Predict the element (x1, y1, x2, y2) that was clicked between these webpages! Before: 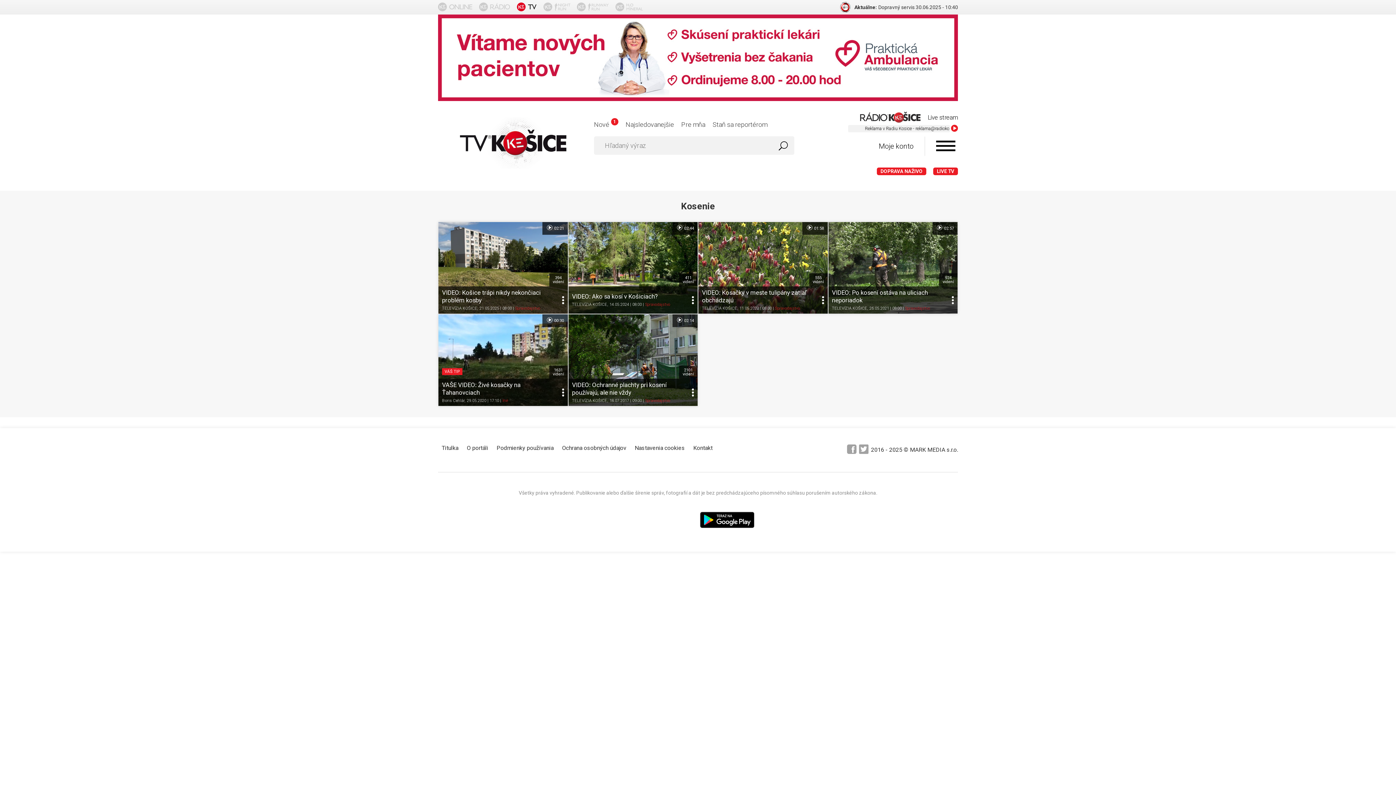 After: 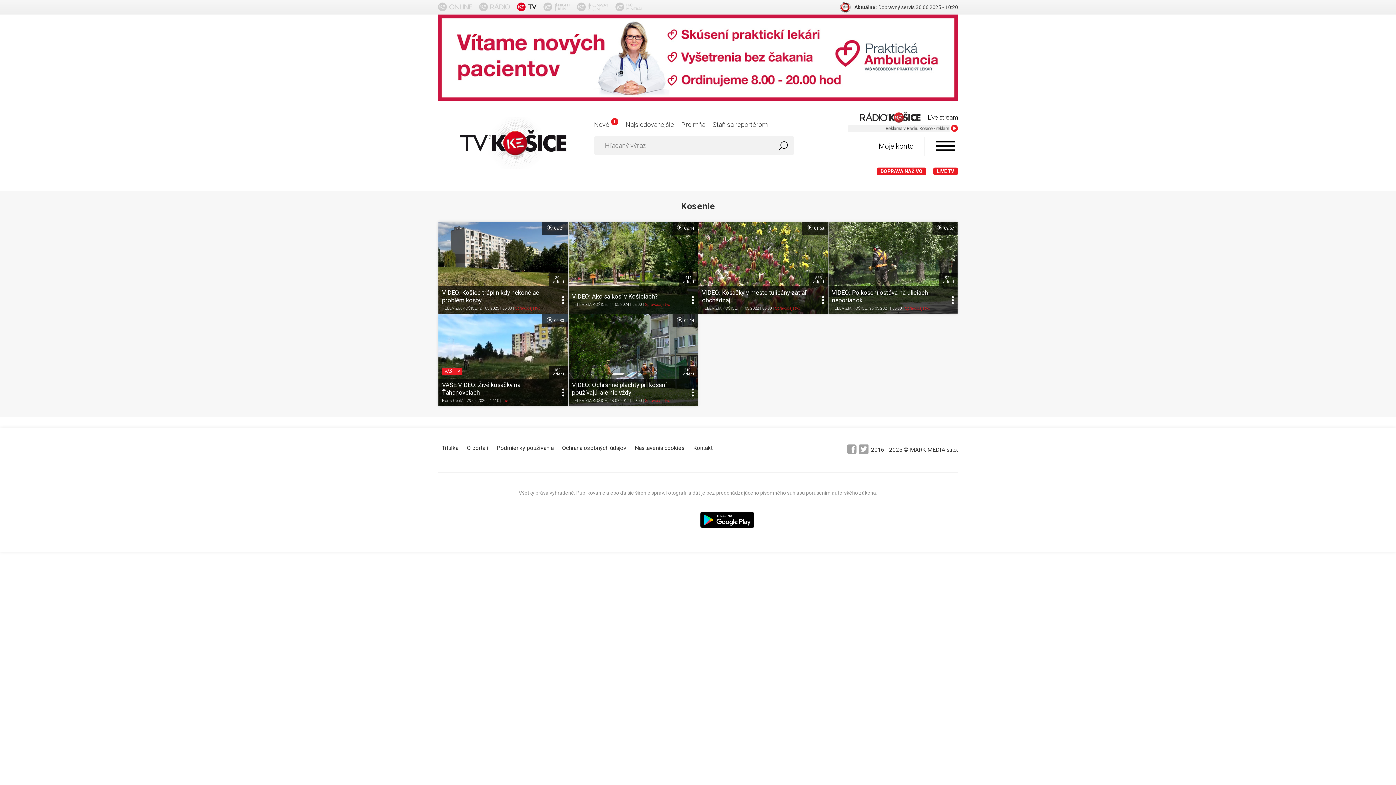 Action: bbox: (631, 444, 688, 451) label: Nastavenia cookies